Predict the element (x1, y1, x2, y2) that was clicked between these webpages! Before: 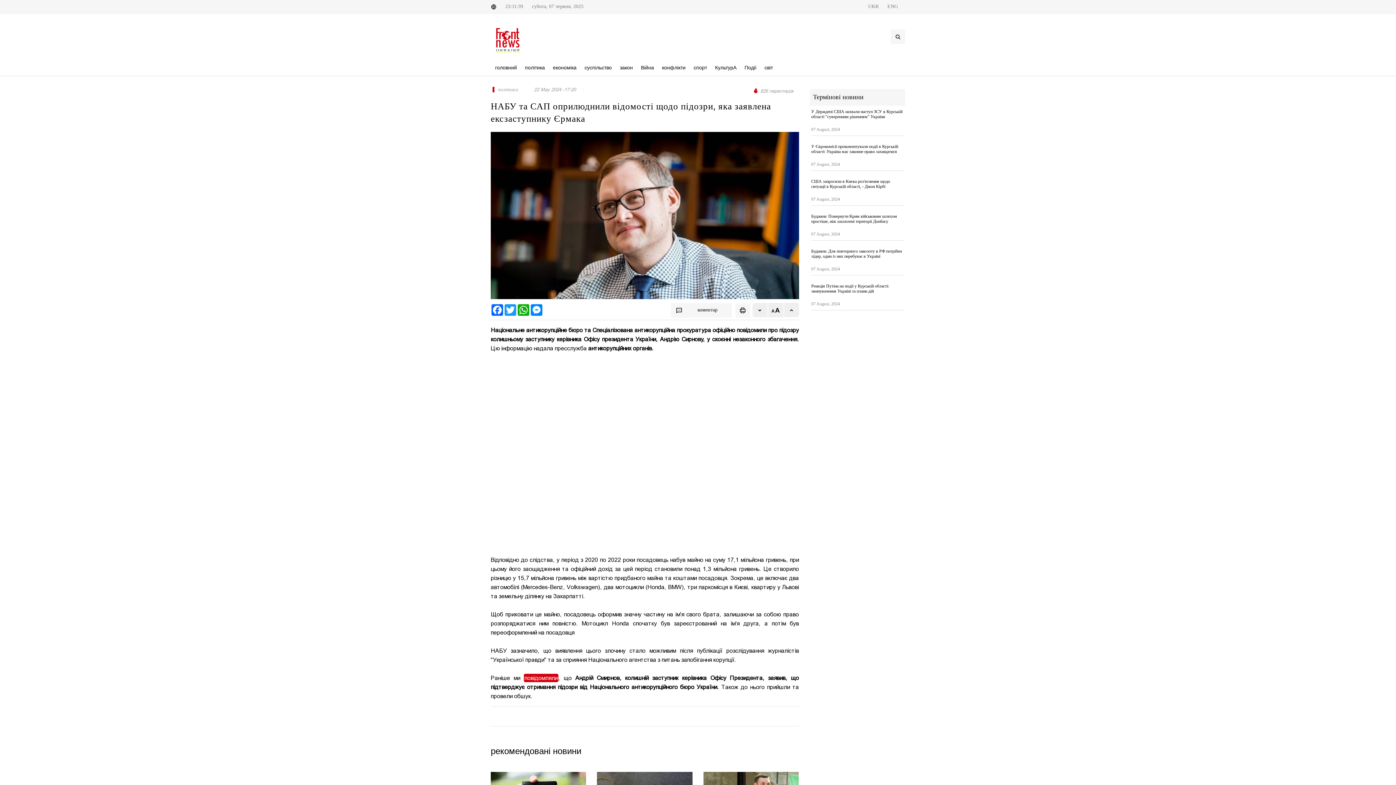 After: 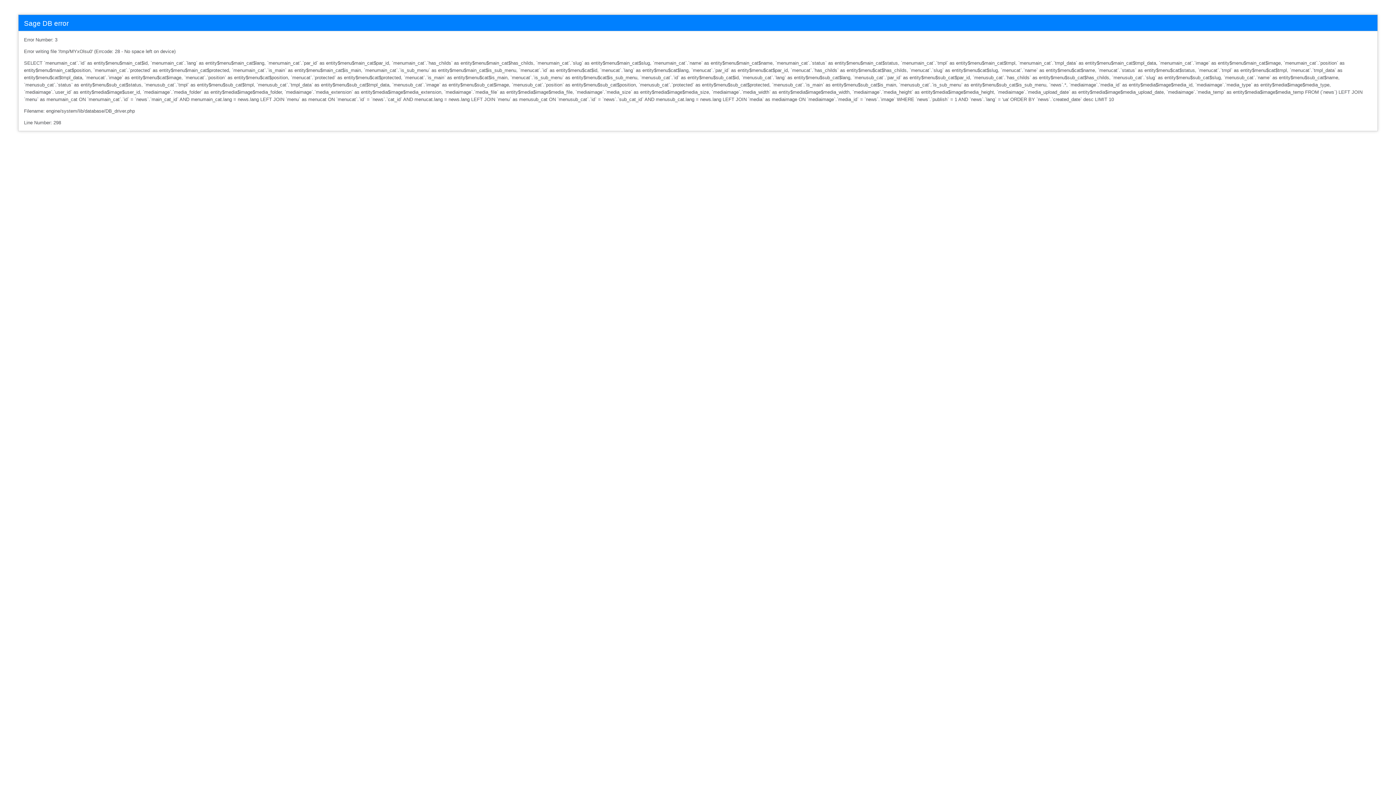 Action: bbox: (616, 64, 636, 74) label: закон